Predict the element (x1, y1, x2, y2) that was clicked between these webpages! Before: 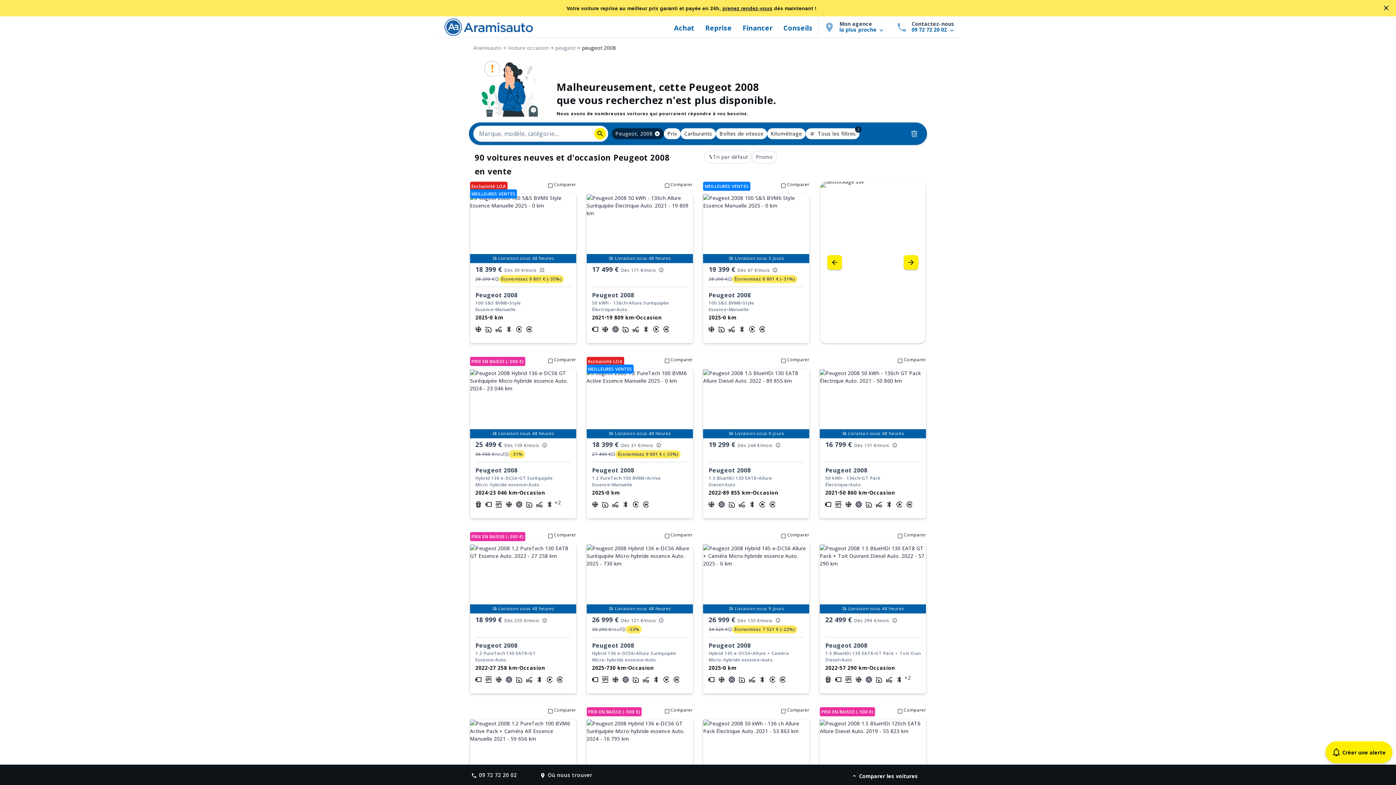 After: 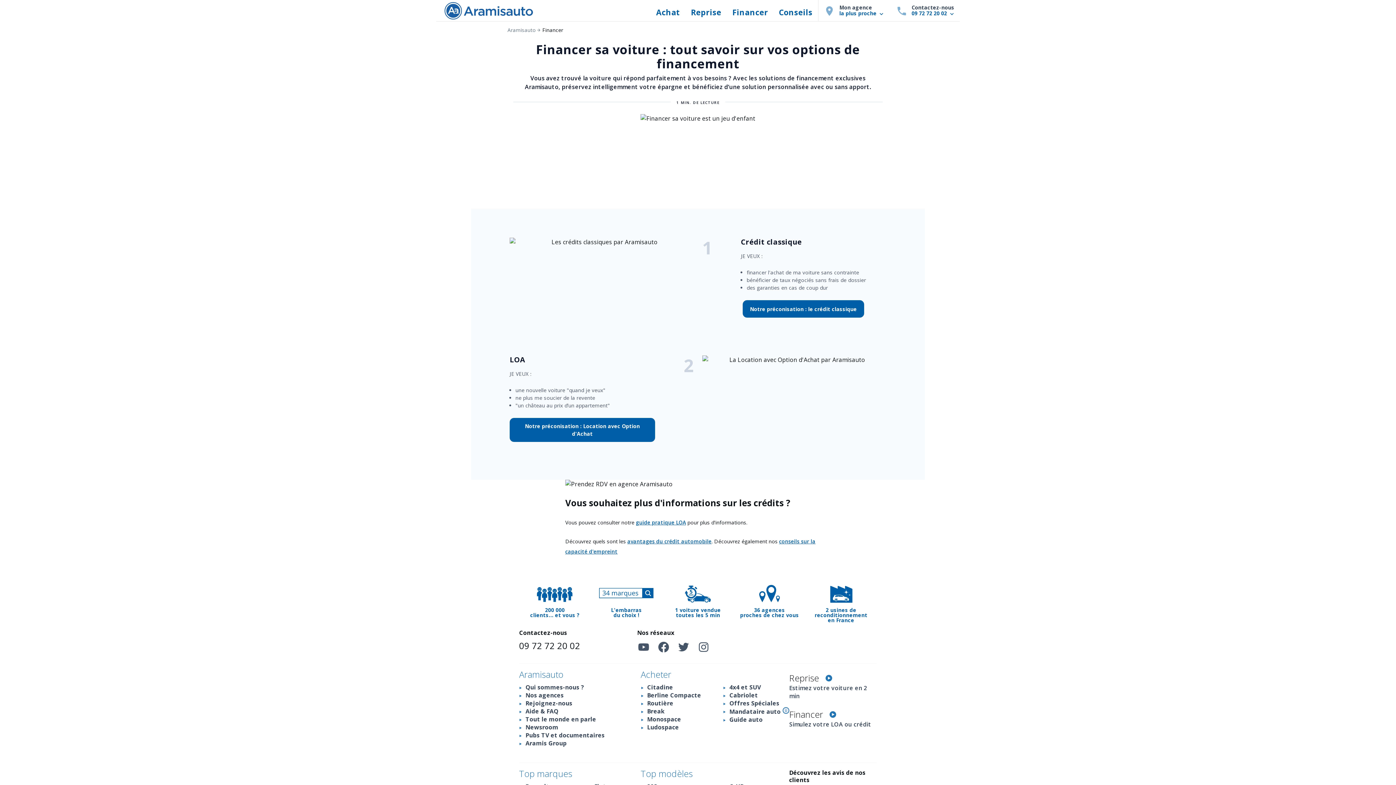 Action: label: Financer bbox: (739, 16, 776, 37)